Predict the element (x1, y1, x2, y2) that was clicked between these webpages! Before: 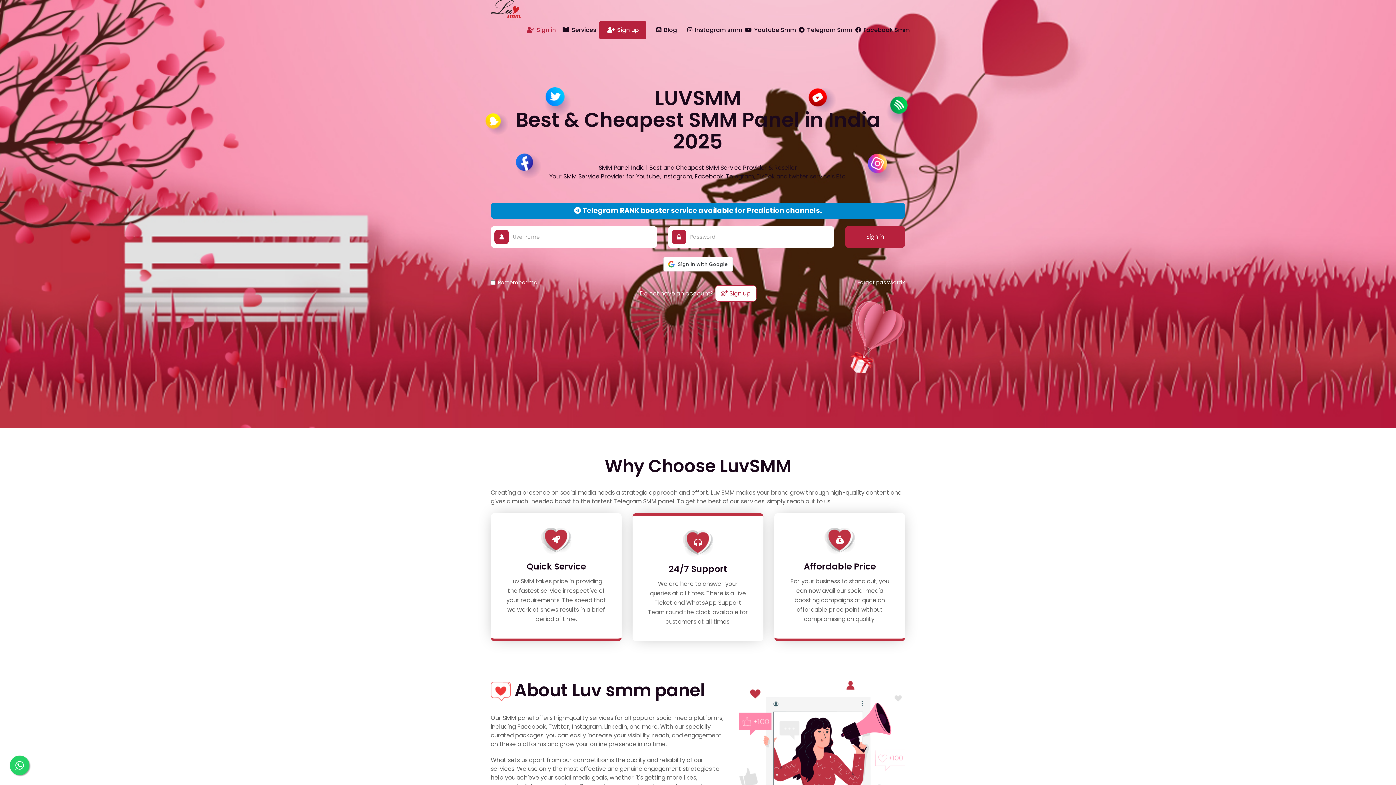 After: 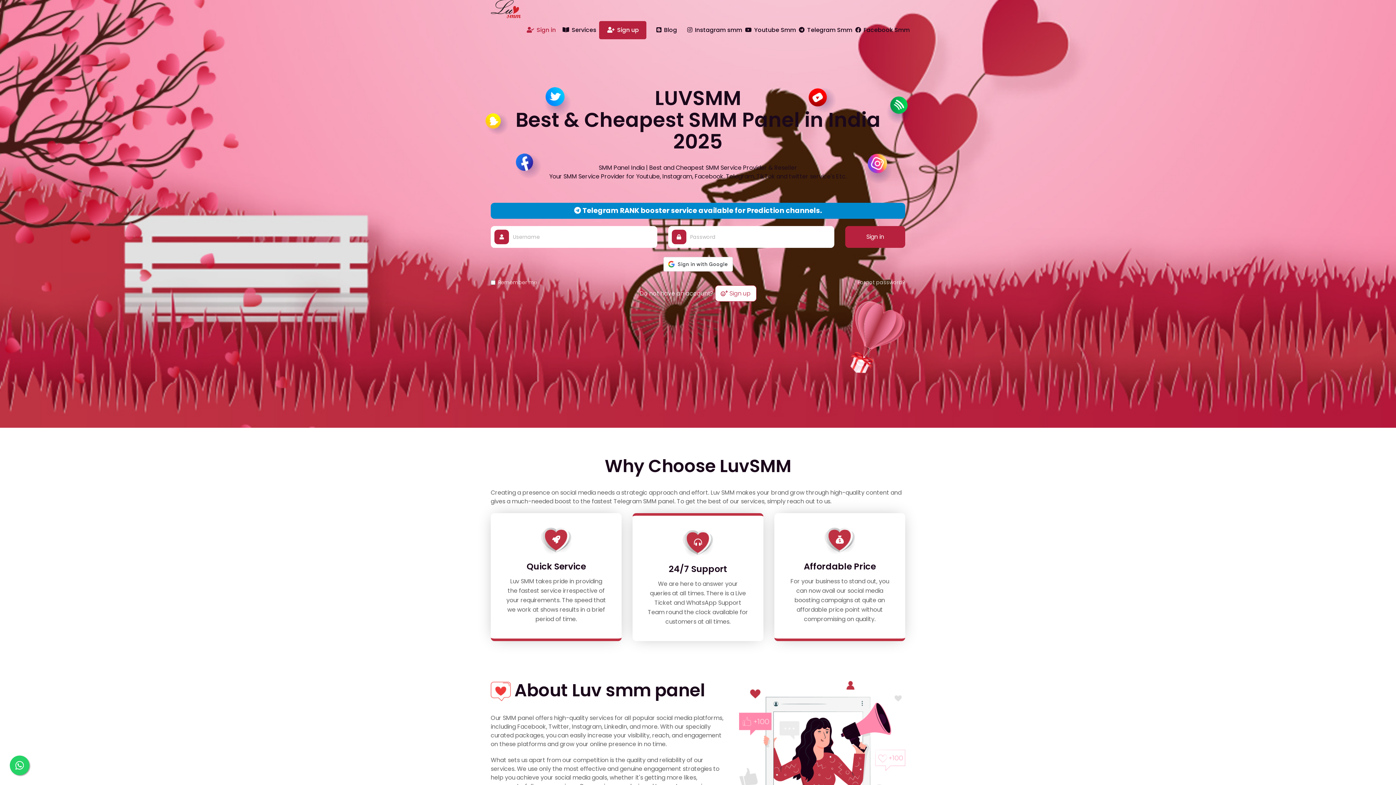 Action: bbox: (485, 0, 526, 18)